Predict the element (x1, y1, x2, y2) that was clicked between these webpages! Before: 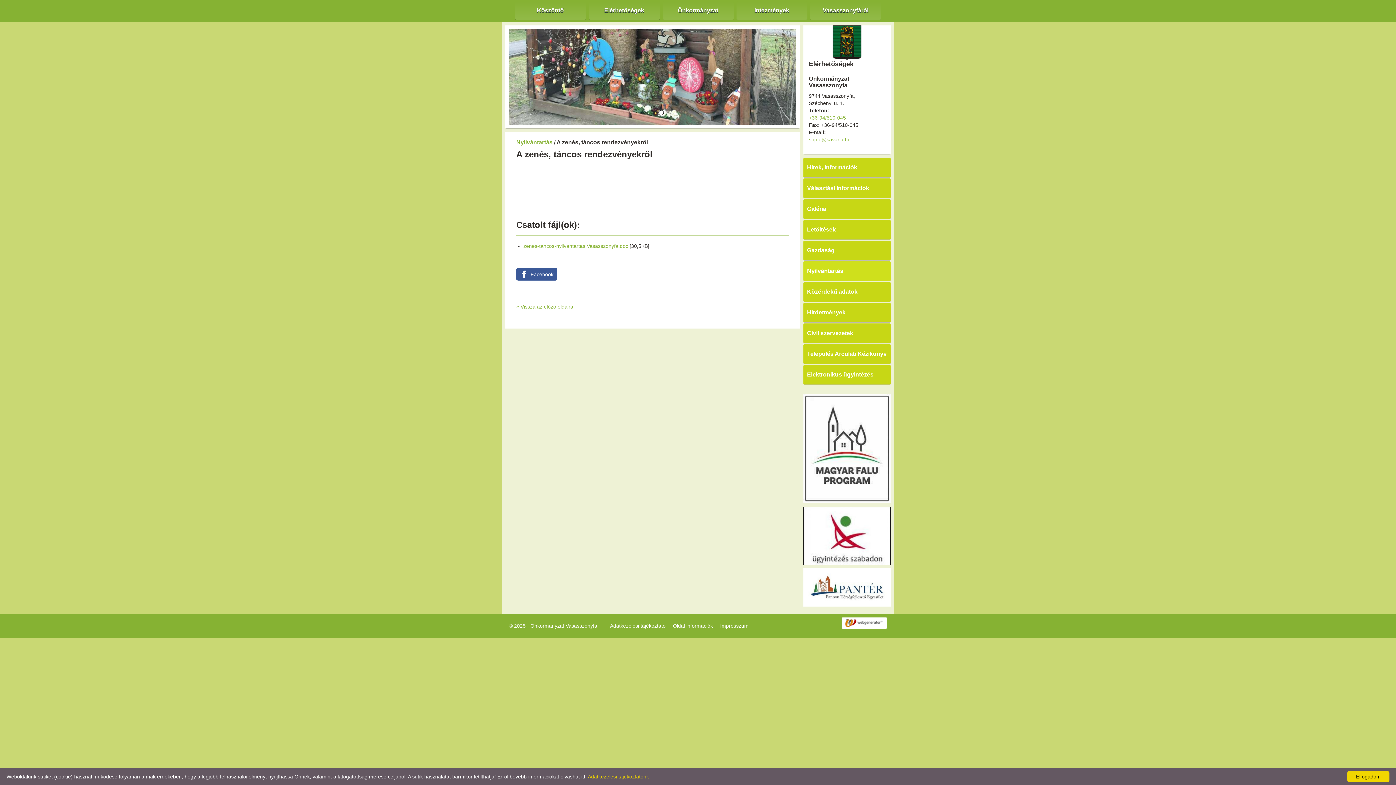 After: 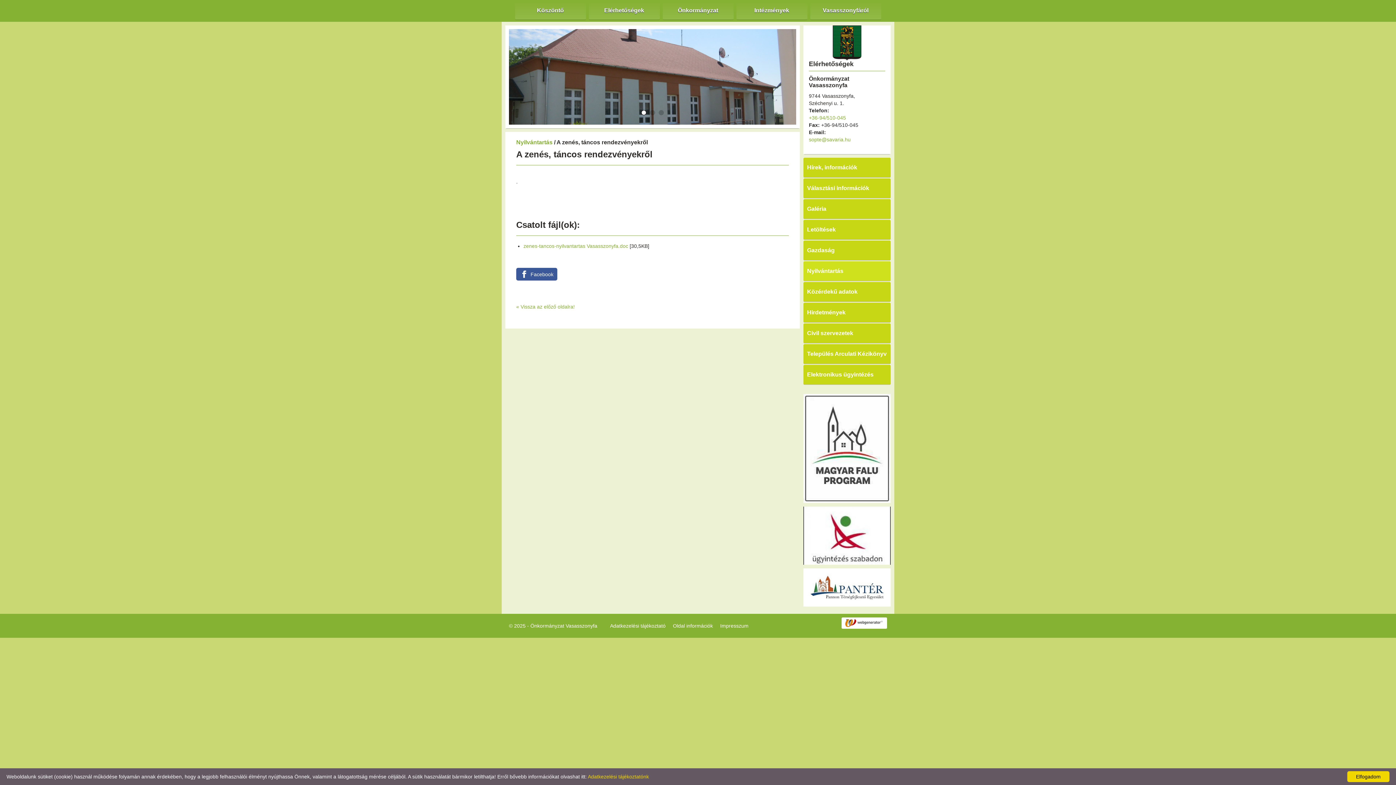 Action: bbox: (841, 617, 887, 630)